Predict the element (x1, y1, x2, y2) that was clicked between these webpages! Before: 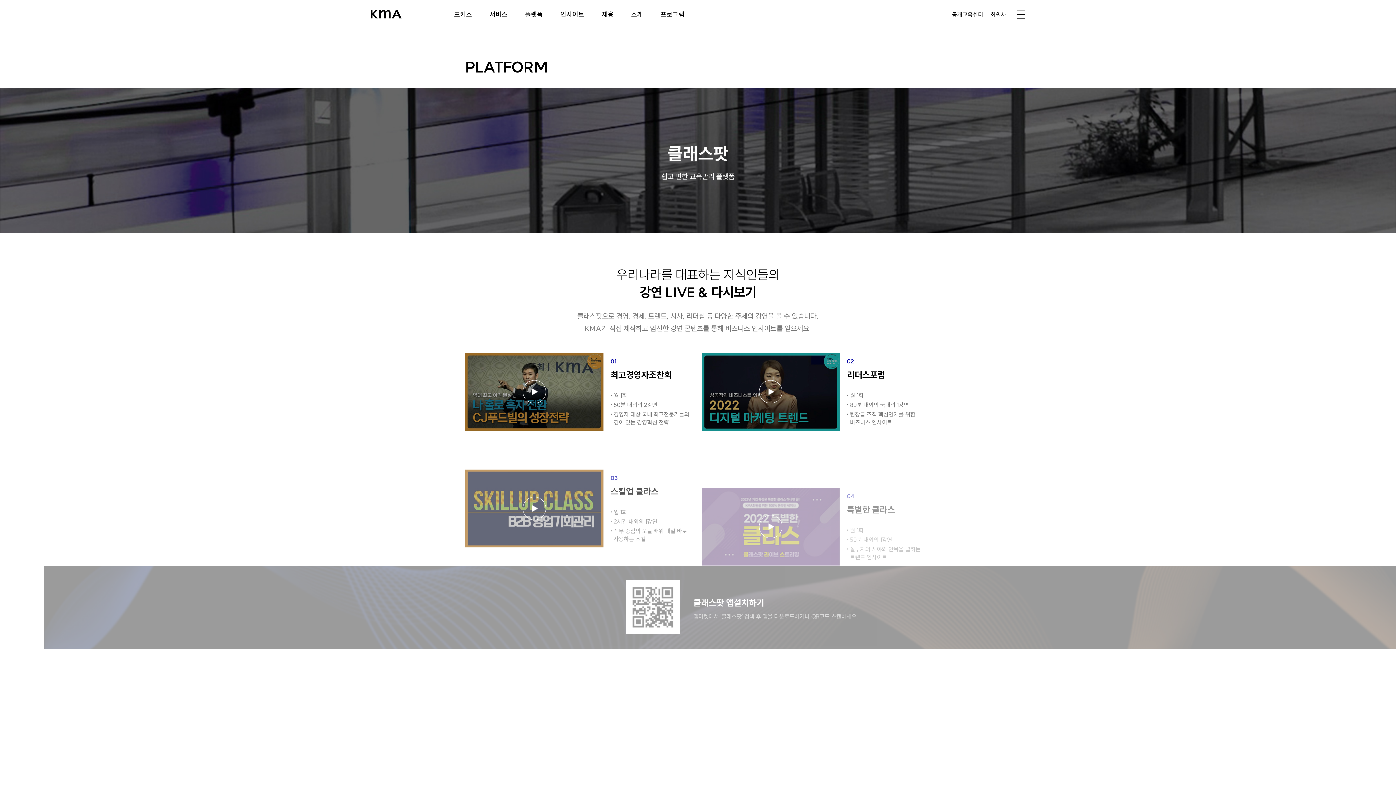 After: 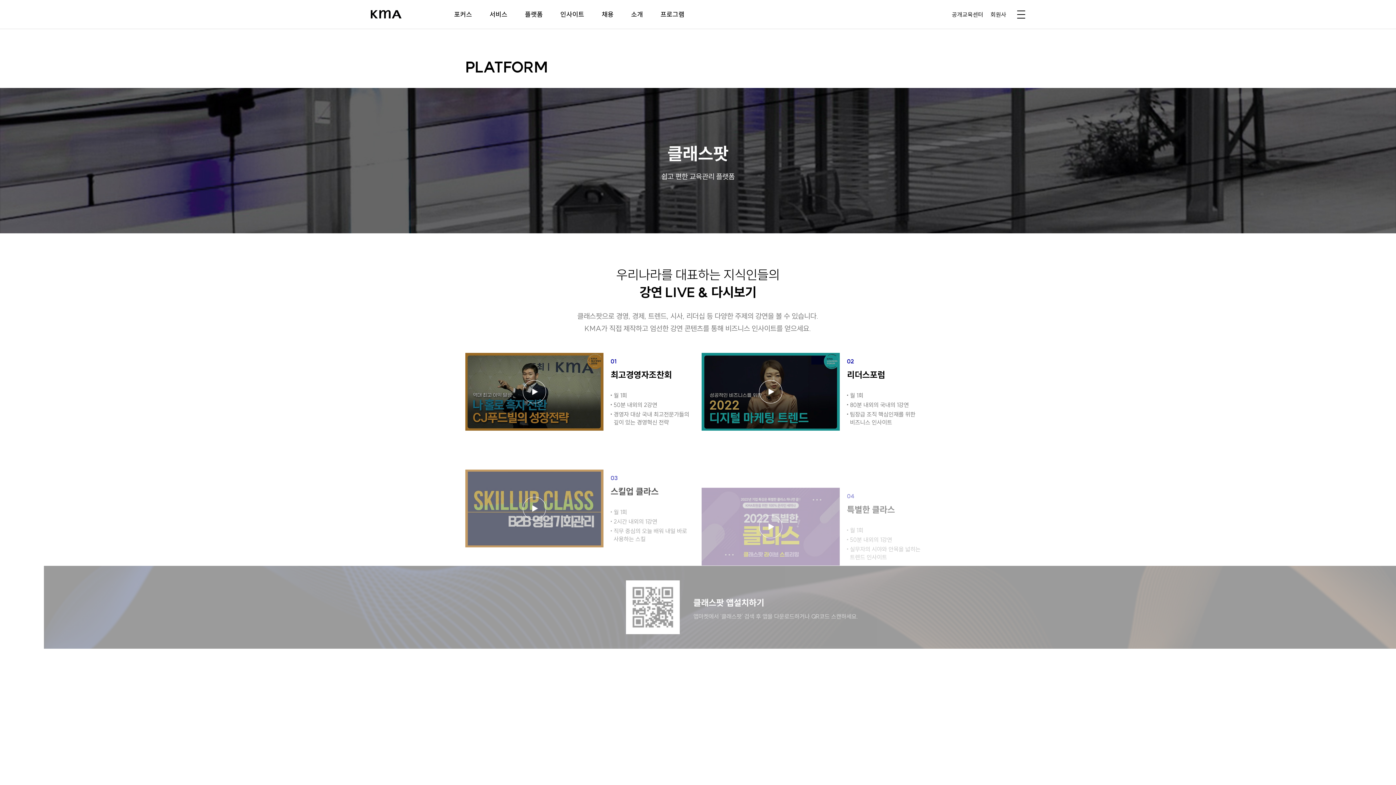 Action: bbox: (759, 380, 782, 403)